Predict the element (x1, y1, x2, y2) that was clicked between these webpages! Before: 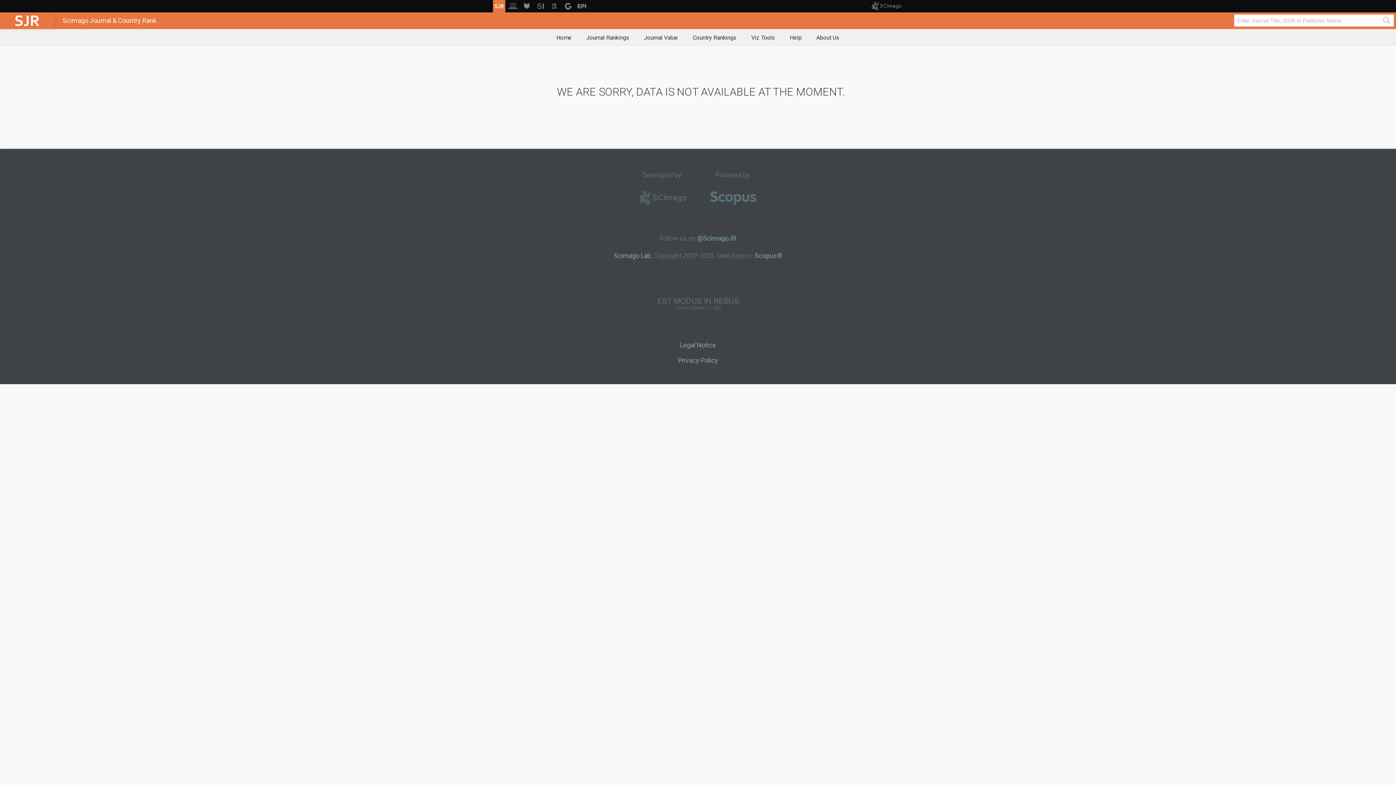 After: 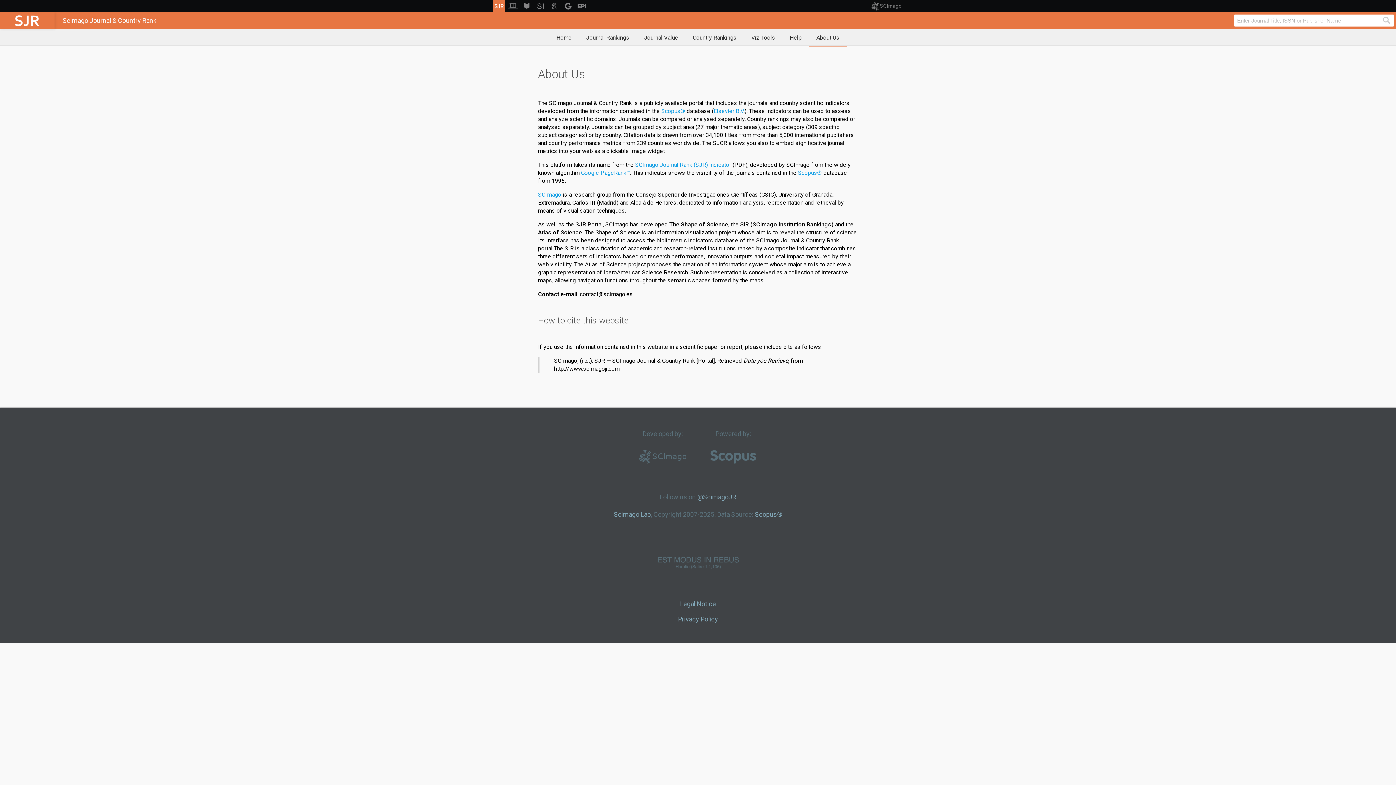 Action: label: About Us bbox: (809, 29, 847, 46)